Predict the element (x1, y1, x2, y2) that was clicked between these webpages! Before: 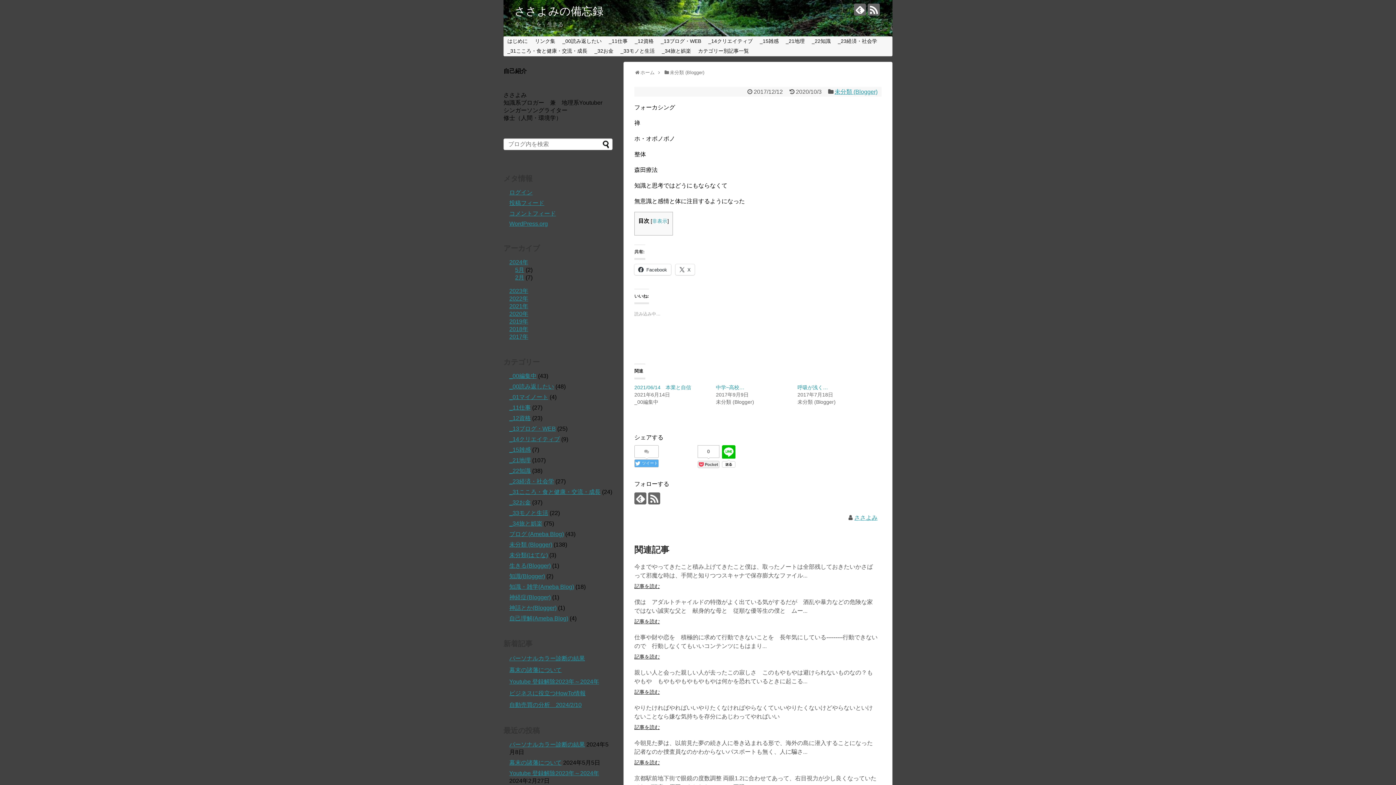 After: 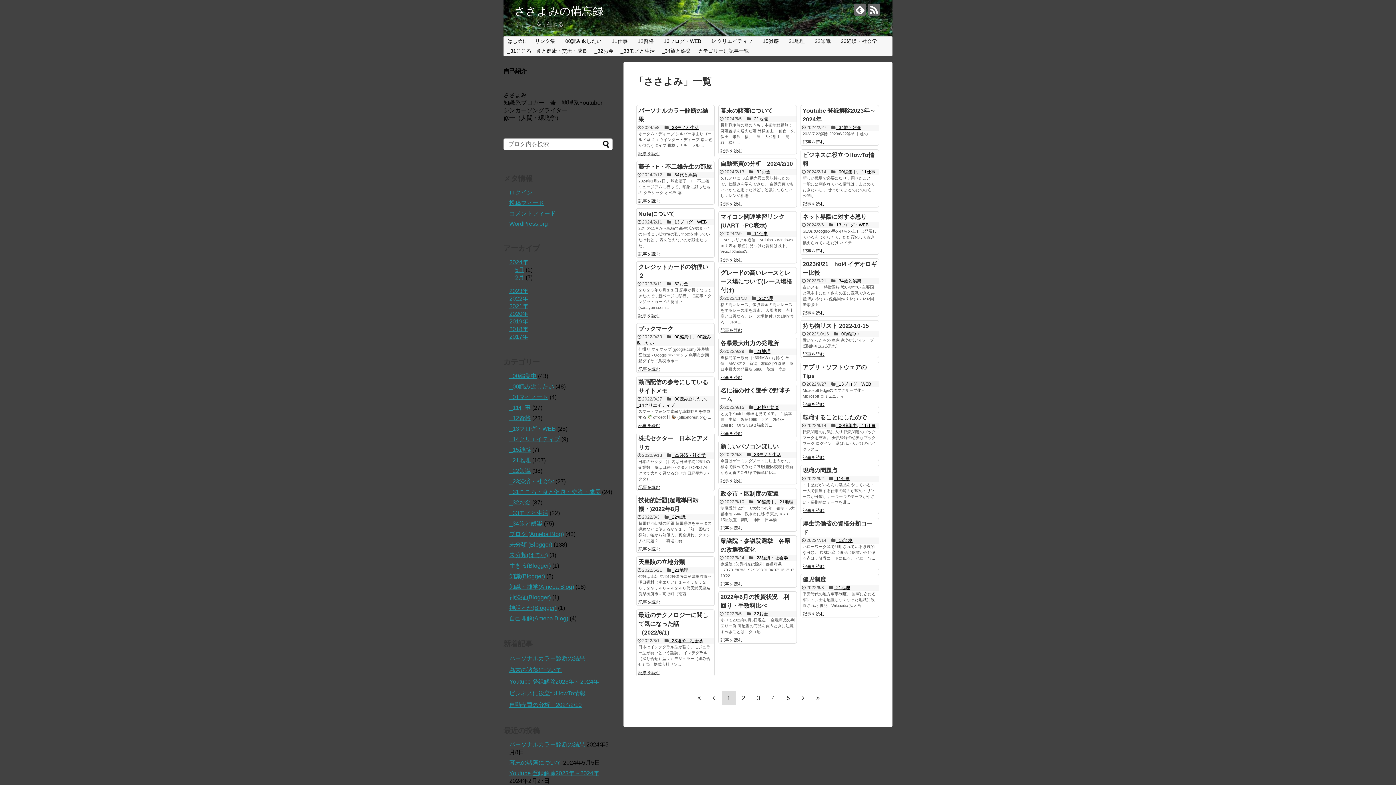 Action: bbox: (854, 514, 877, 521) label: ささよみ